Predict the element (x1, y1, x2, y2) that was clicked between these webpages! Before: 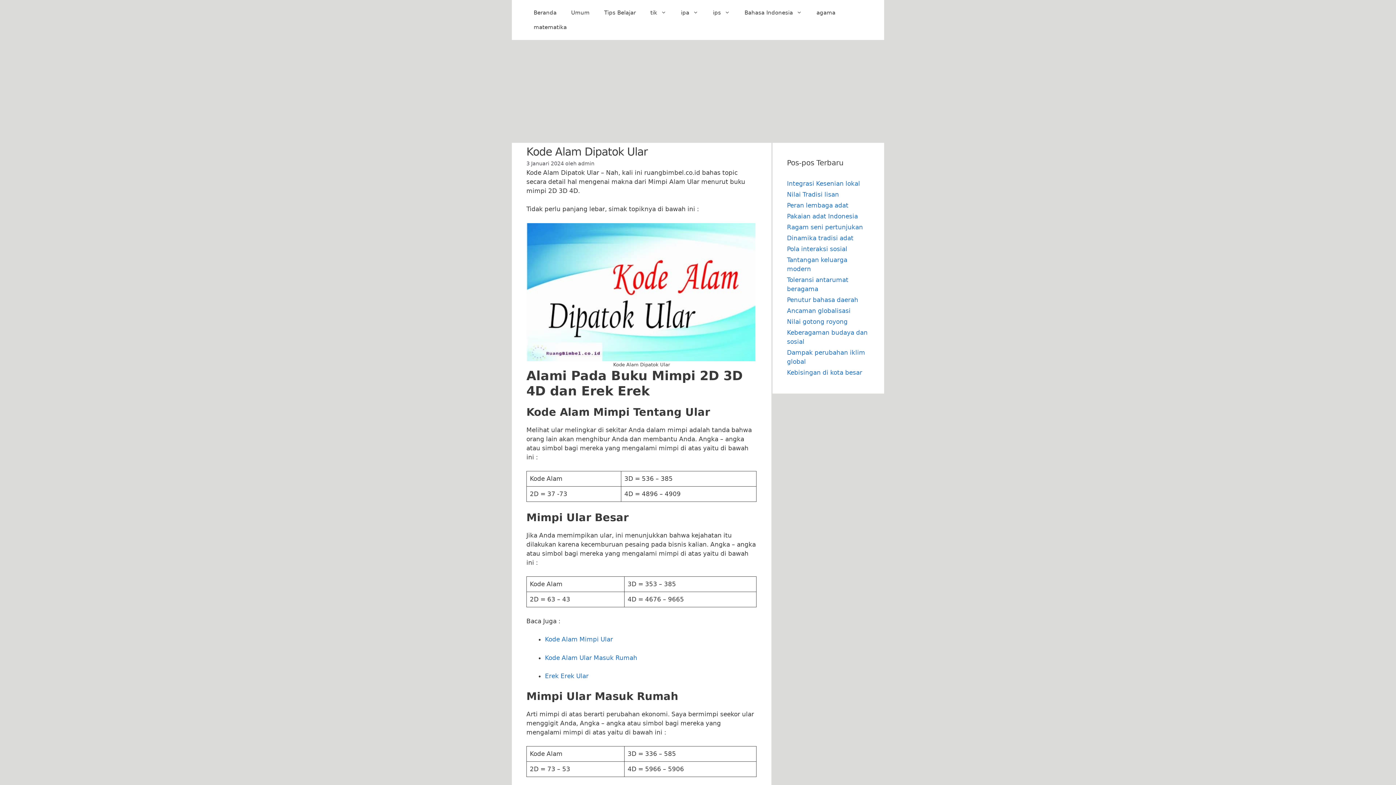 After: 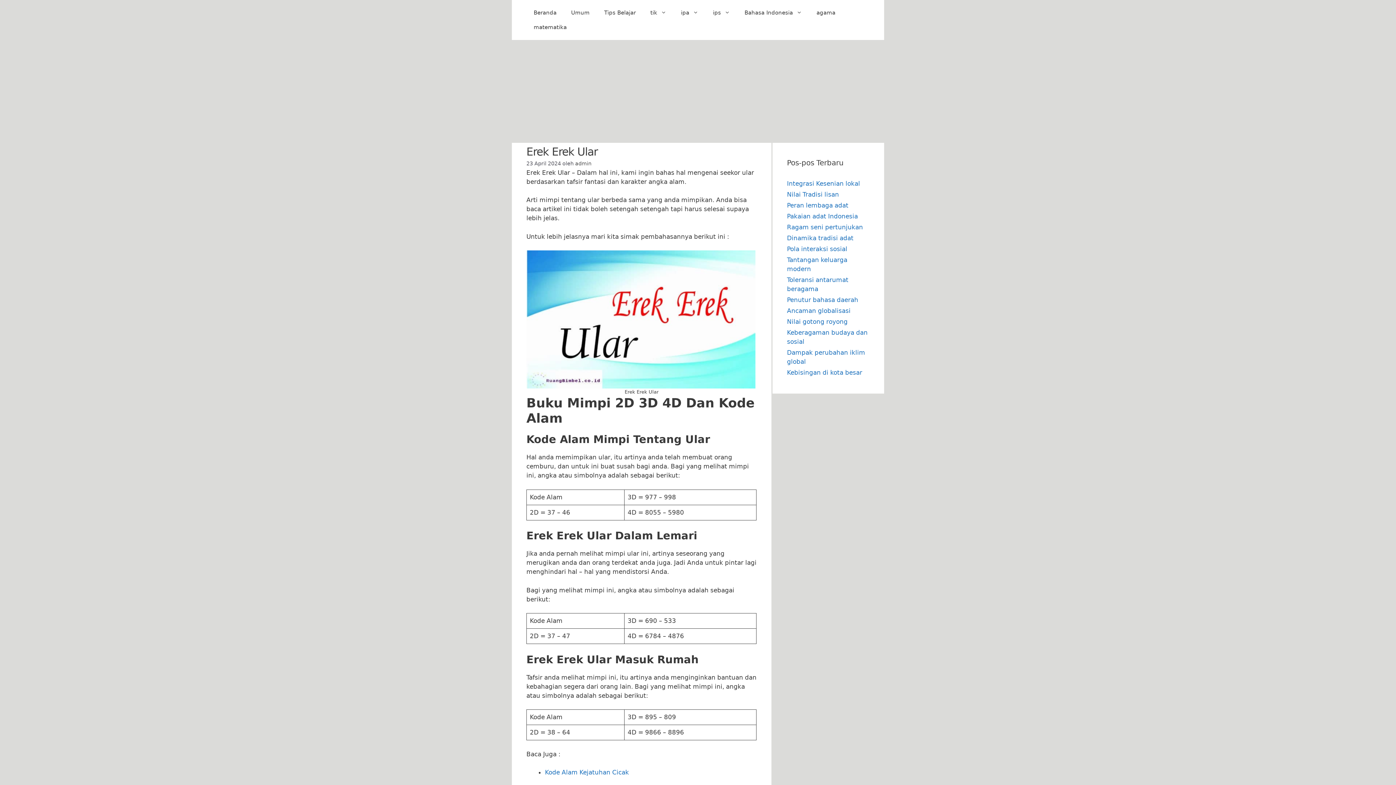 Action: label: Erek Erek Ular bbox: (545, 672, 588, 680)